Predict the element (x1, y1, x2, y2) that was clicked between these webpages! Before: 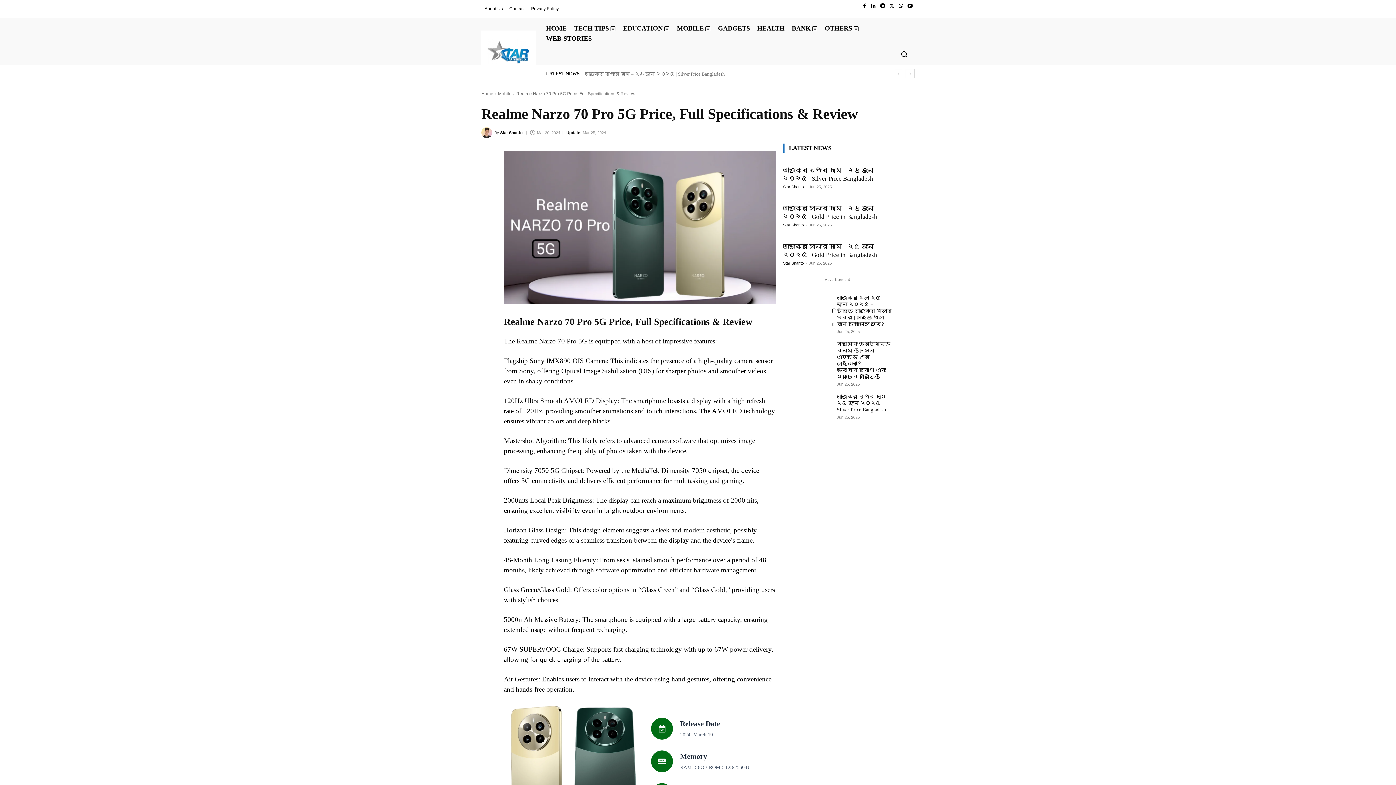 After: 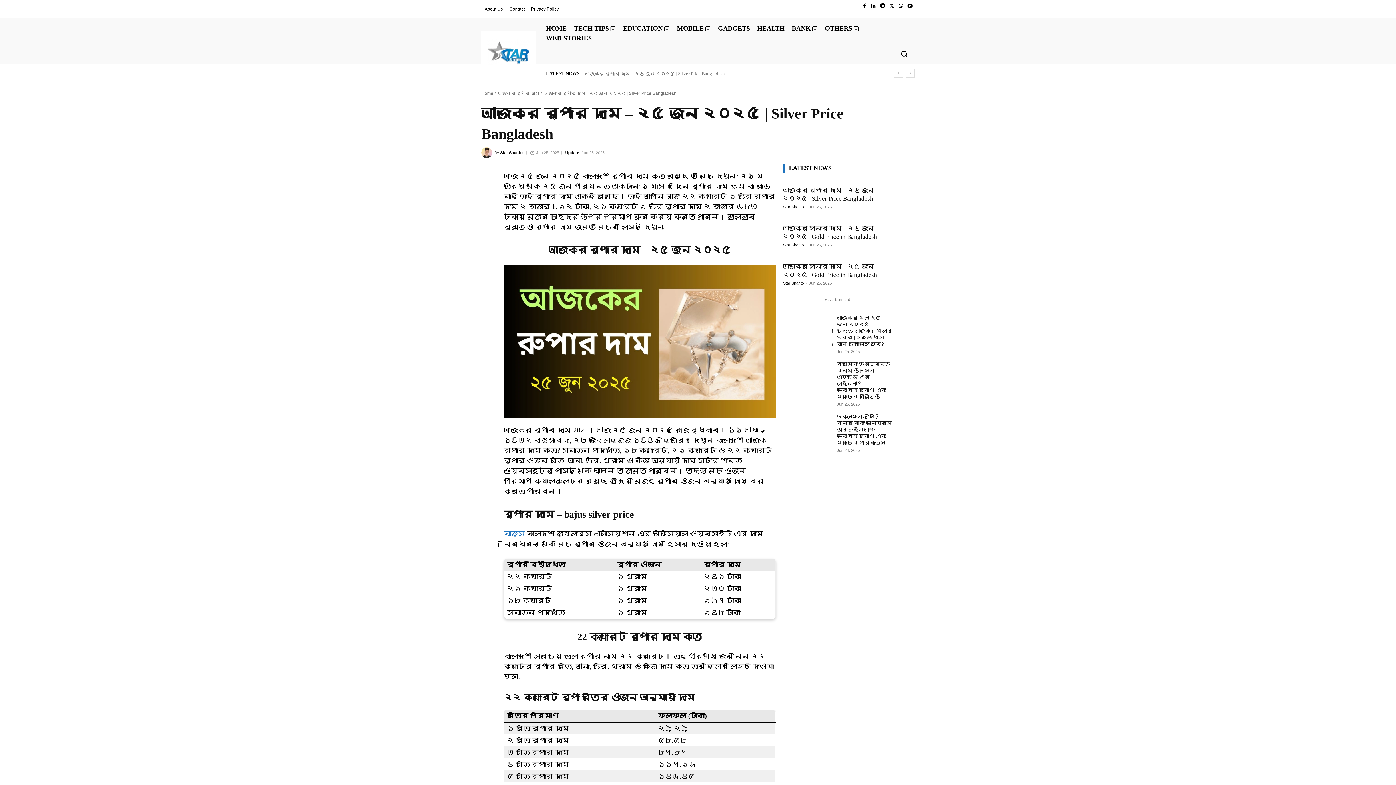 Action: bbox: (783, 392, 832, 427)